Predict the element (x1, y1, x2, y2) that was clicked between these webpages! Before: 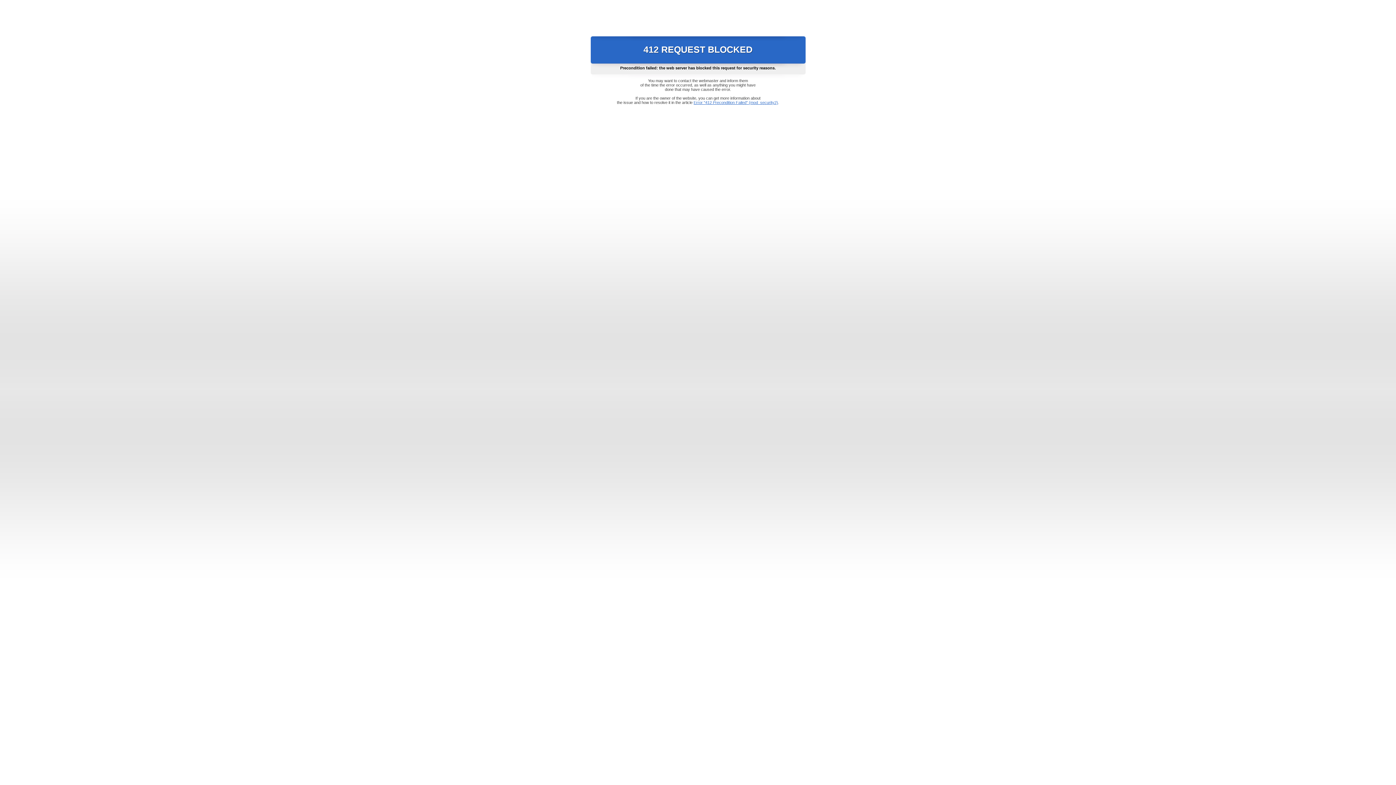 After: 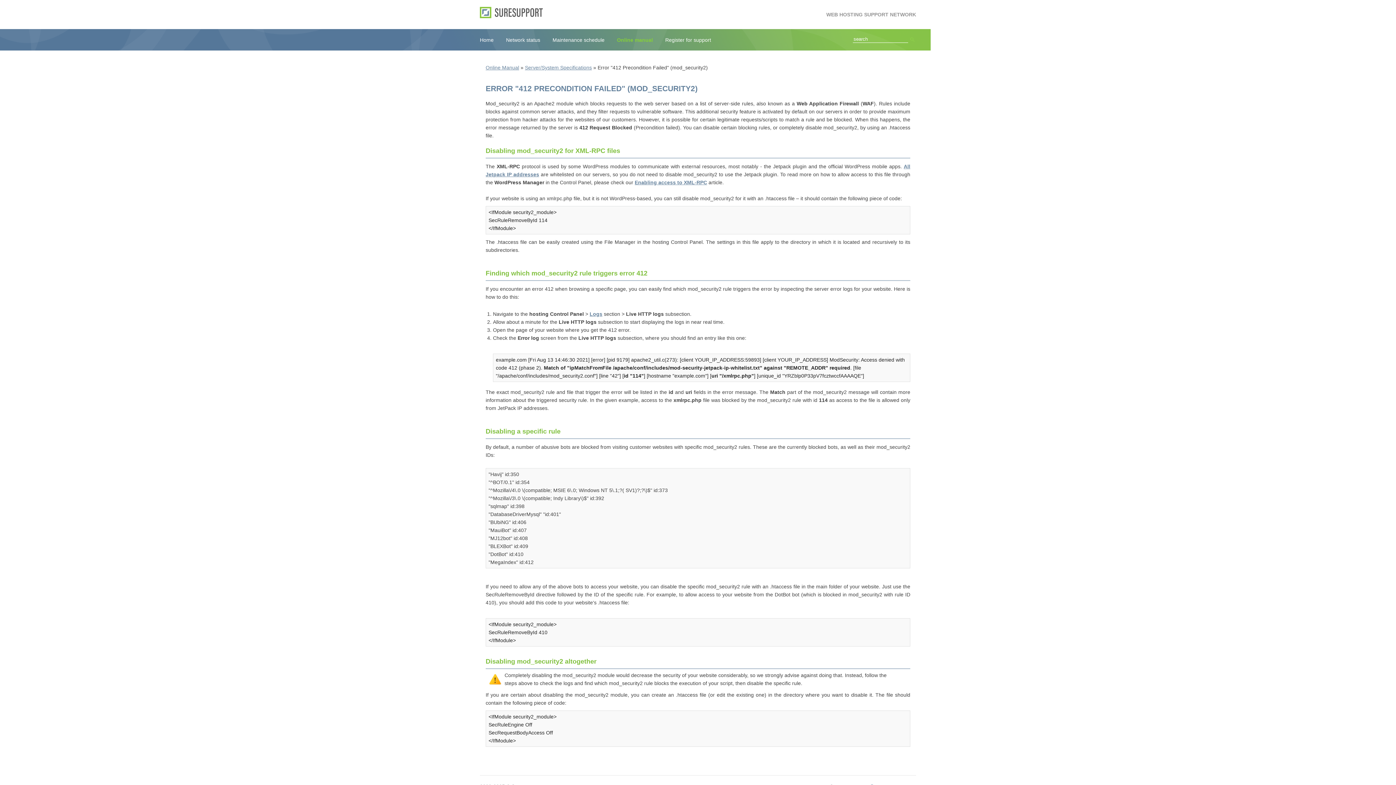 Action: bbox: (693, 100, 778, 104) label: Error "412 Precondition Failed" (mod_security2)